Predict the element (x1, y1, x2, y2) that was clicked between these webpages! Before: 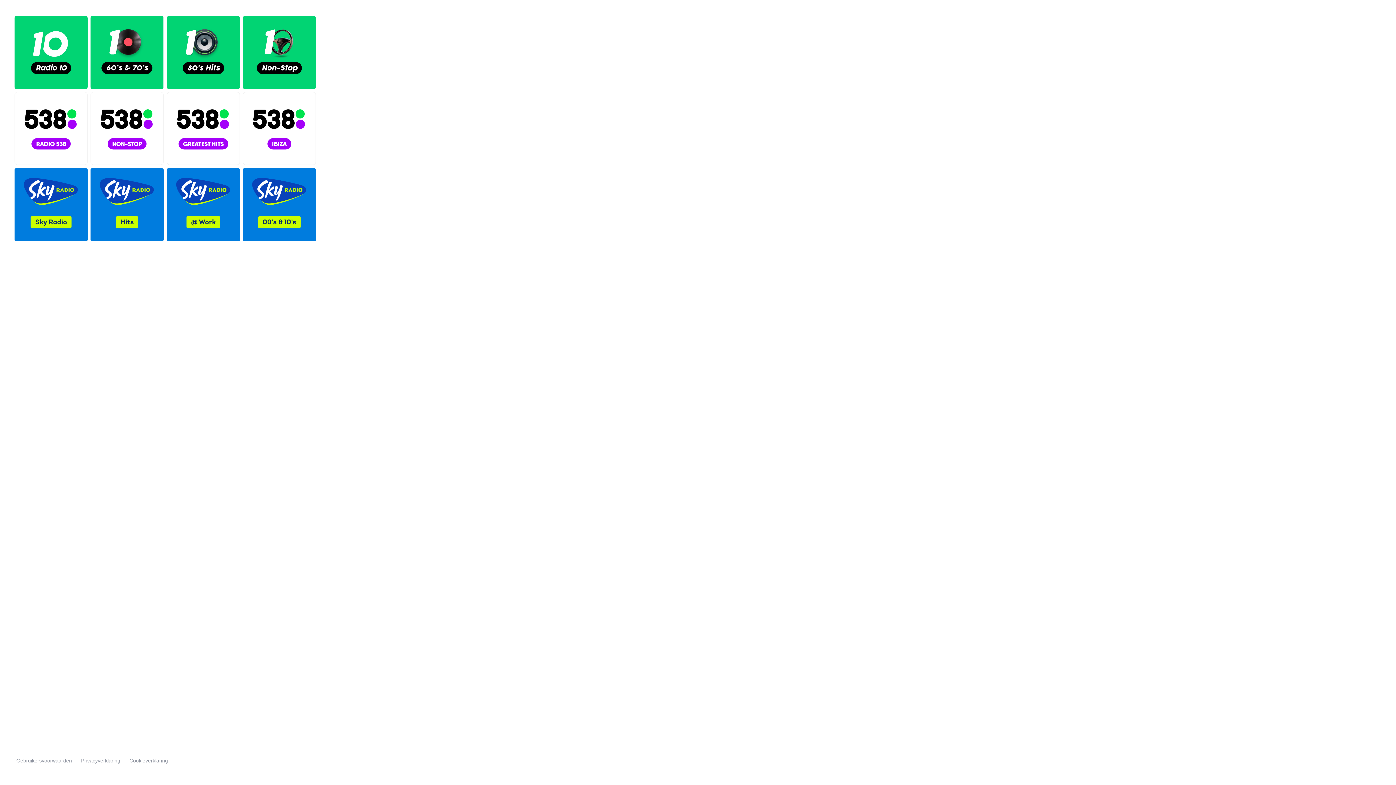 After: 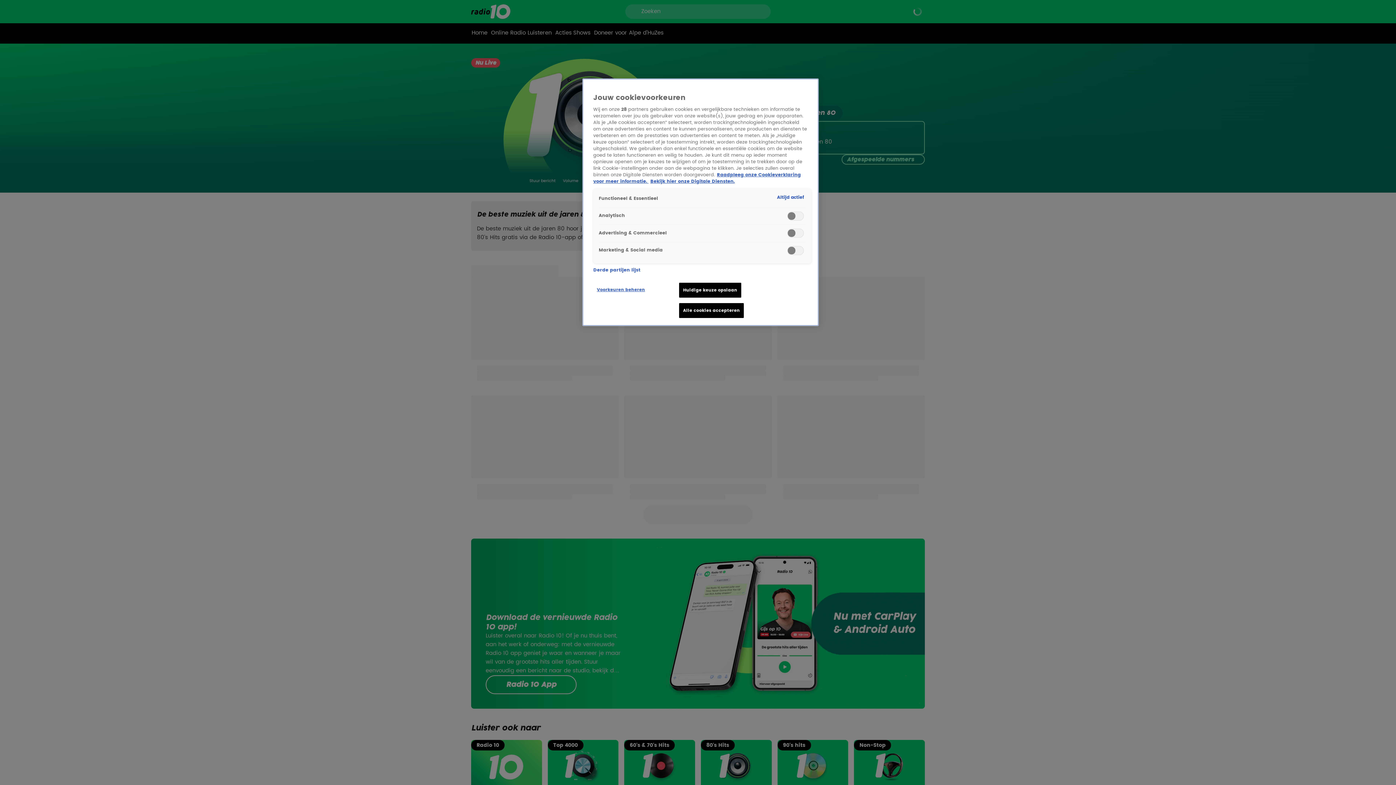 Action: bbox: (166, 16, 239, 89)